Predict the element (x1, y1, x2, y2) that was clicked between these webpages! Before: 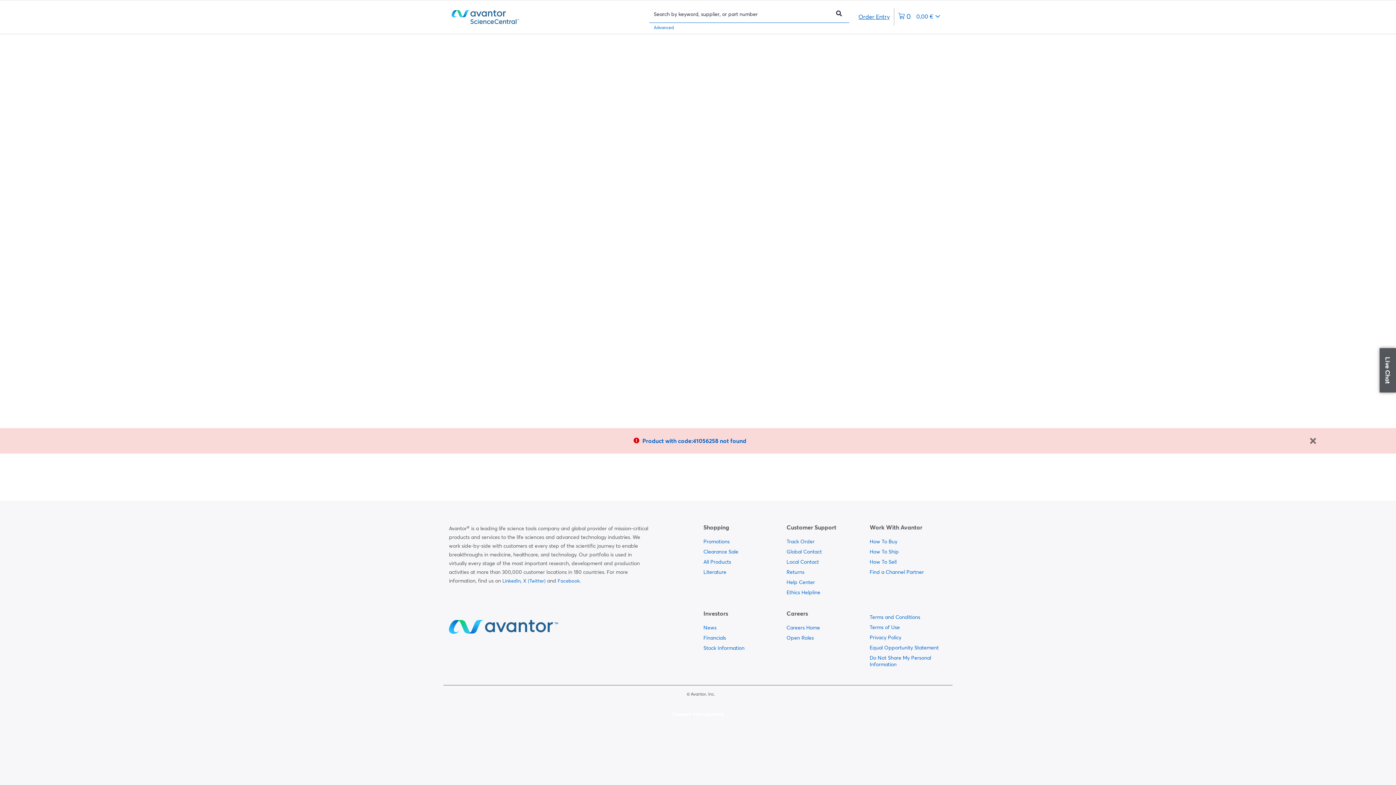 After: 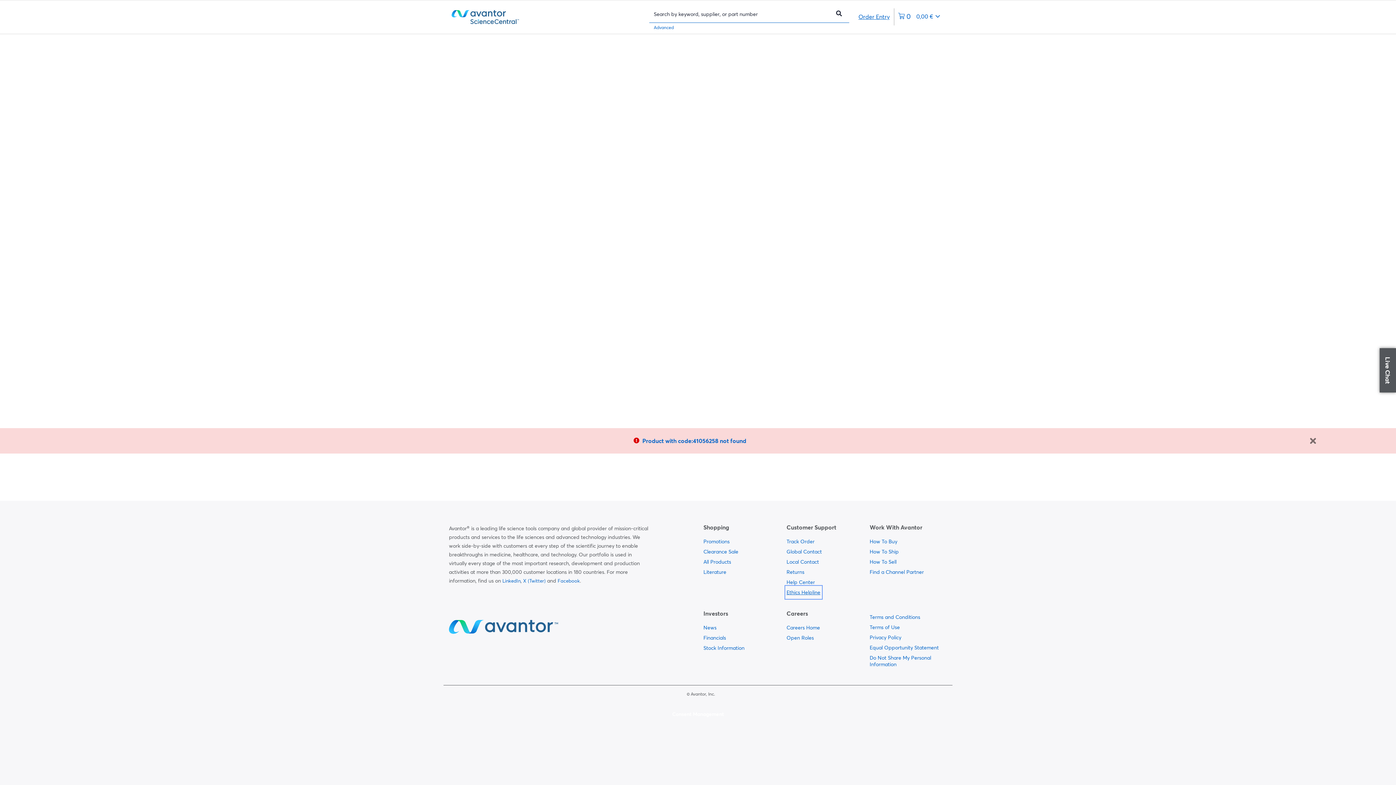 Action: label:   bbox: (786, 587, 820, 597)